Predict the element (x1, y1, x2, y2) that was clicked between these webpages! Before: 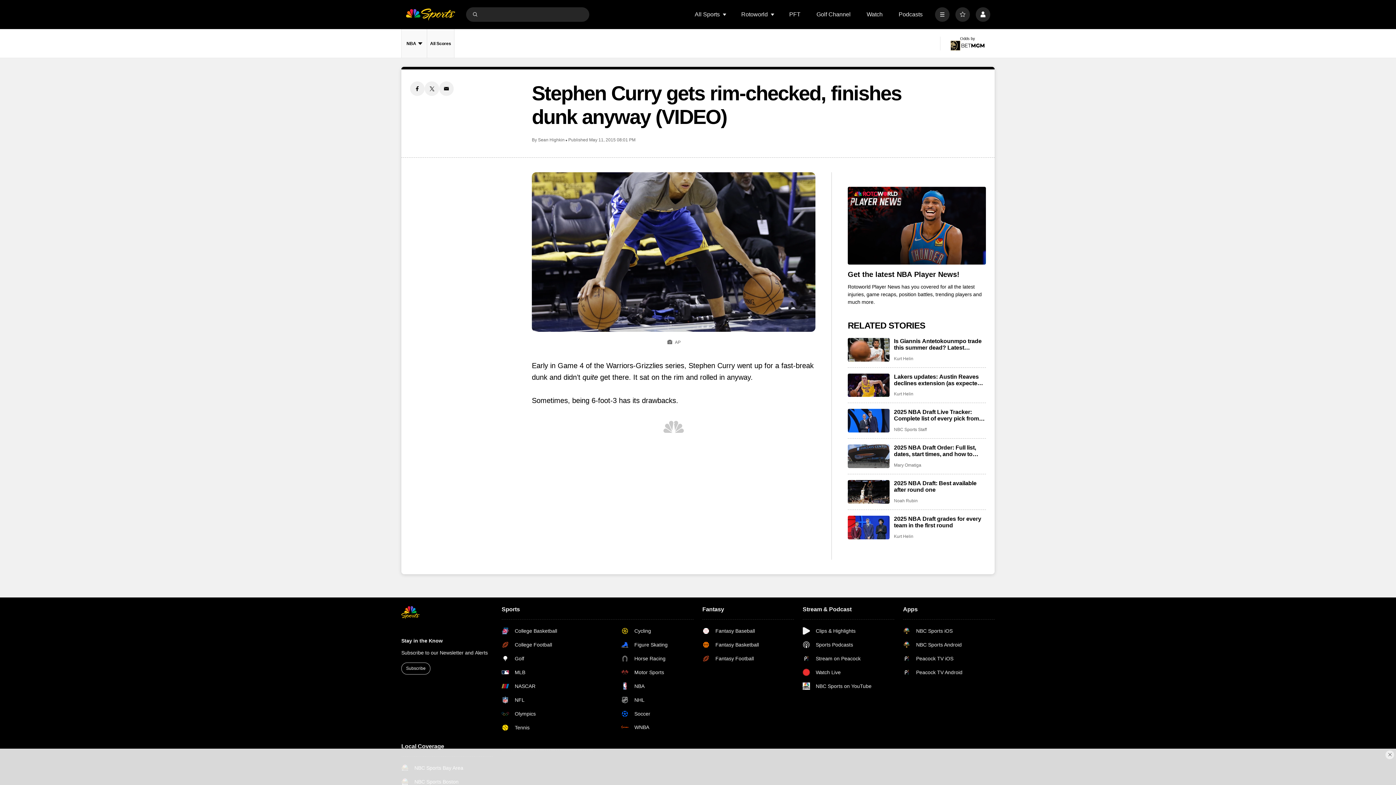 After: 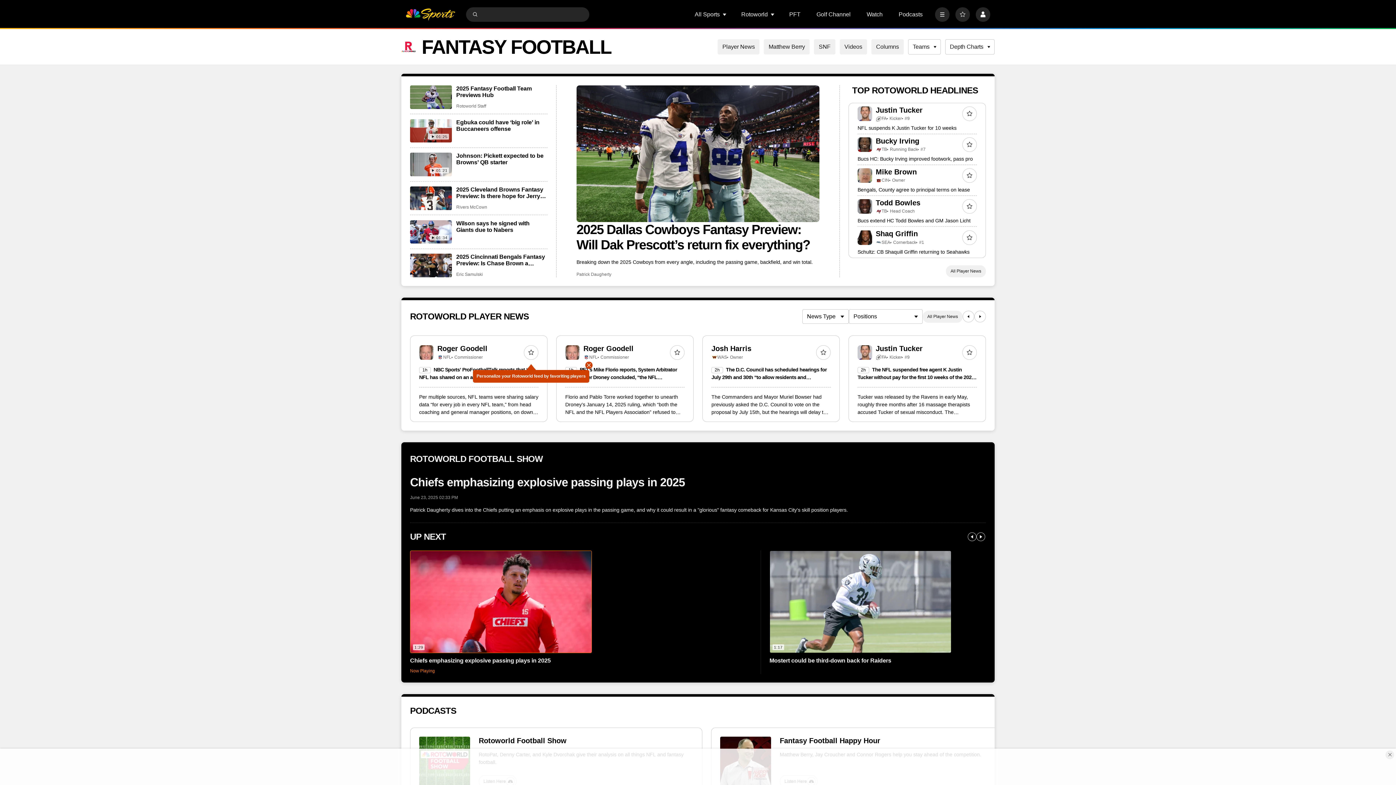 Action: bbox: (702, 655, 759, 662) label: Fantasy Football